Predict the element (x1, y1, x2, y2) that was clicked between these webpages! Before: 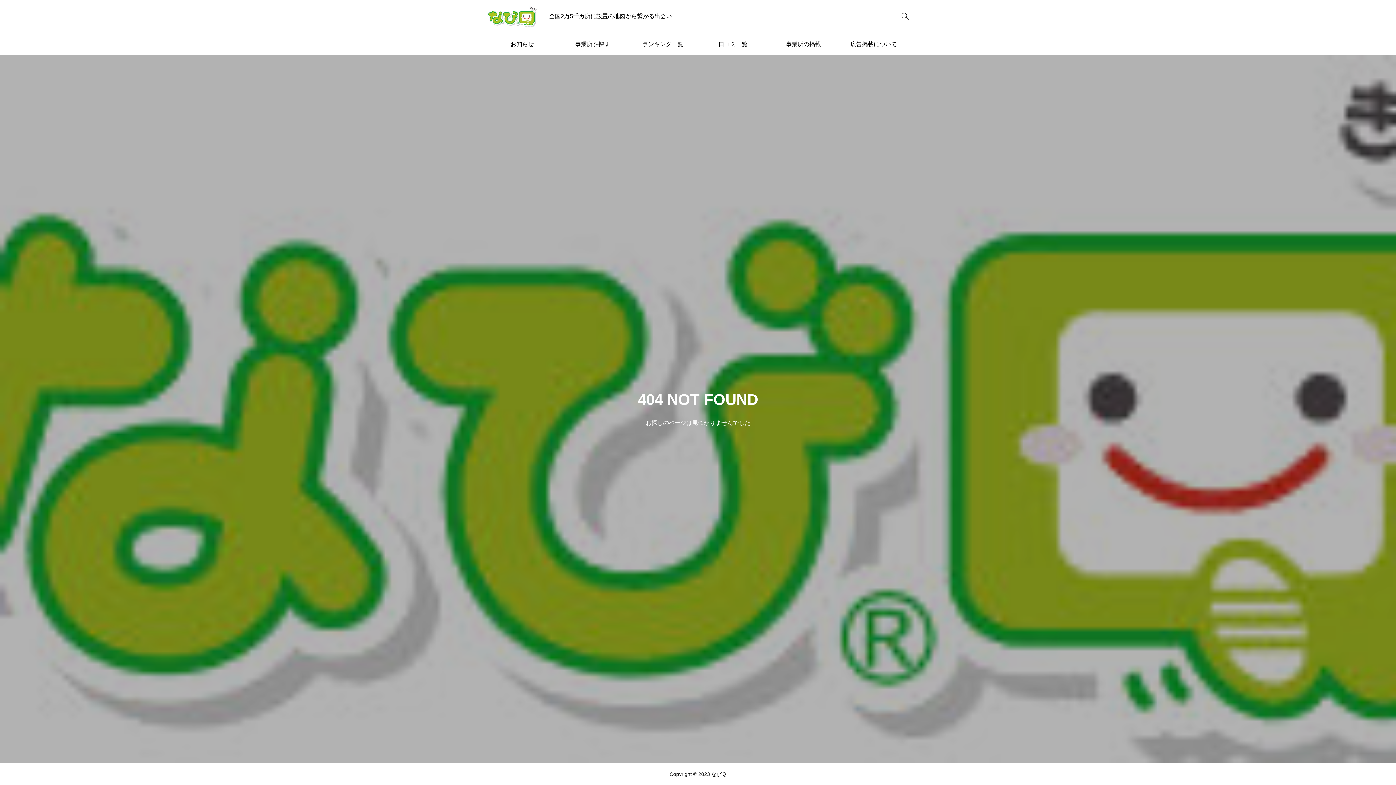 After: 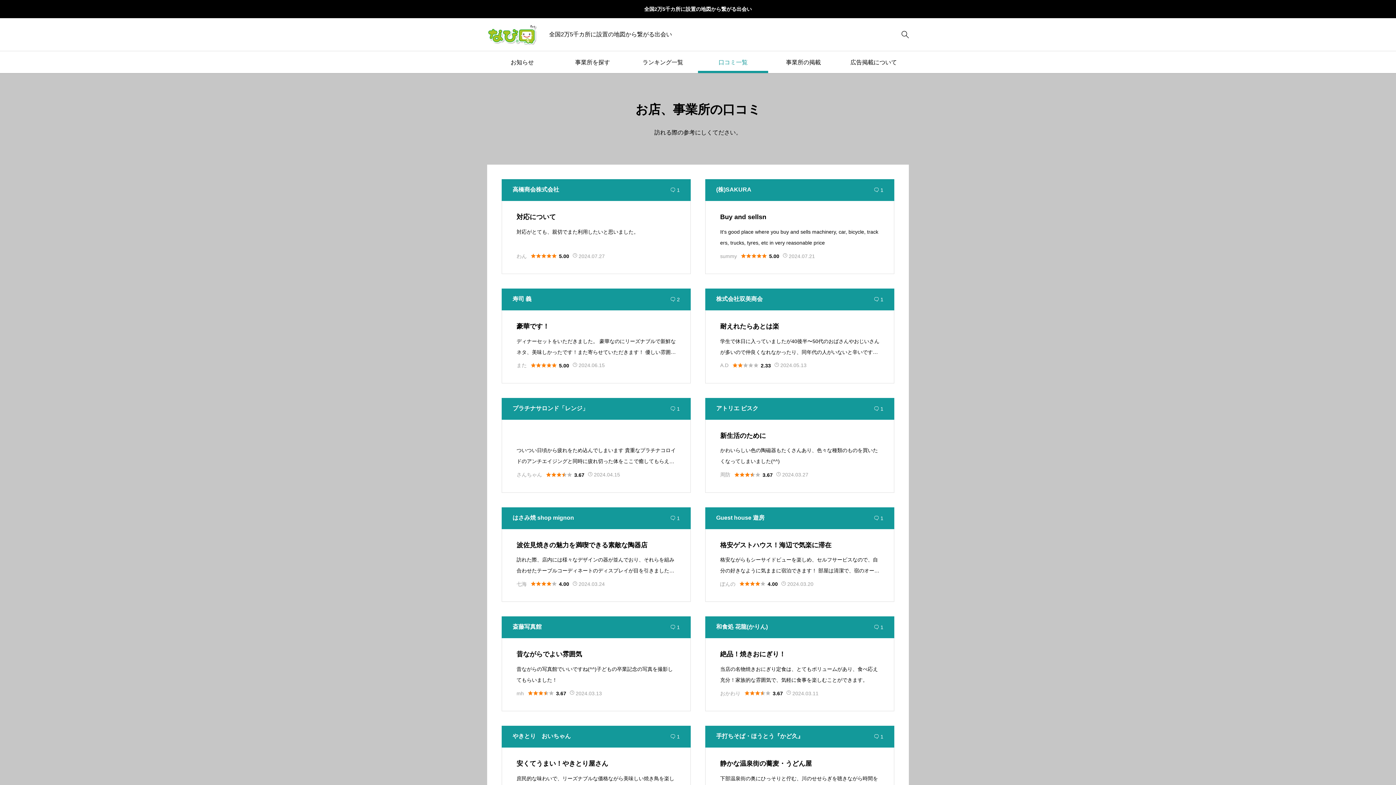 Action: bbox: (698, 33, 768, 54) label: 口コミ一覧